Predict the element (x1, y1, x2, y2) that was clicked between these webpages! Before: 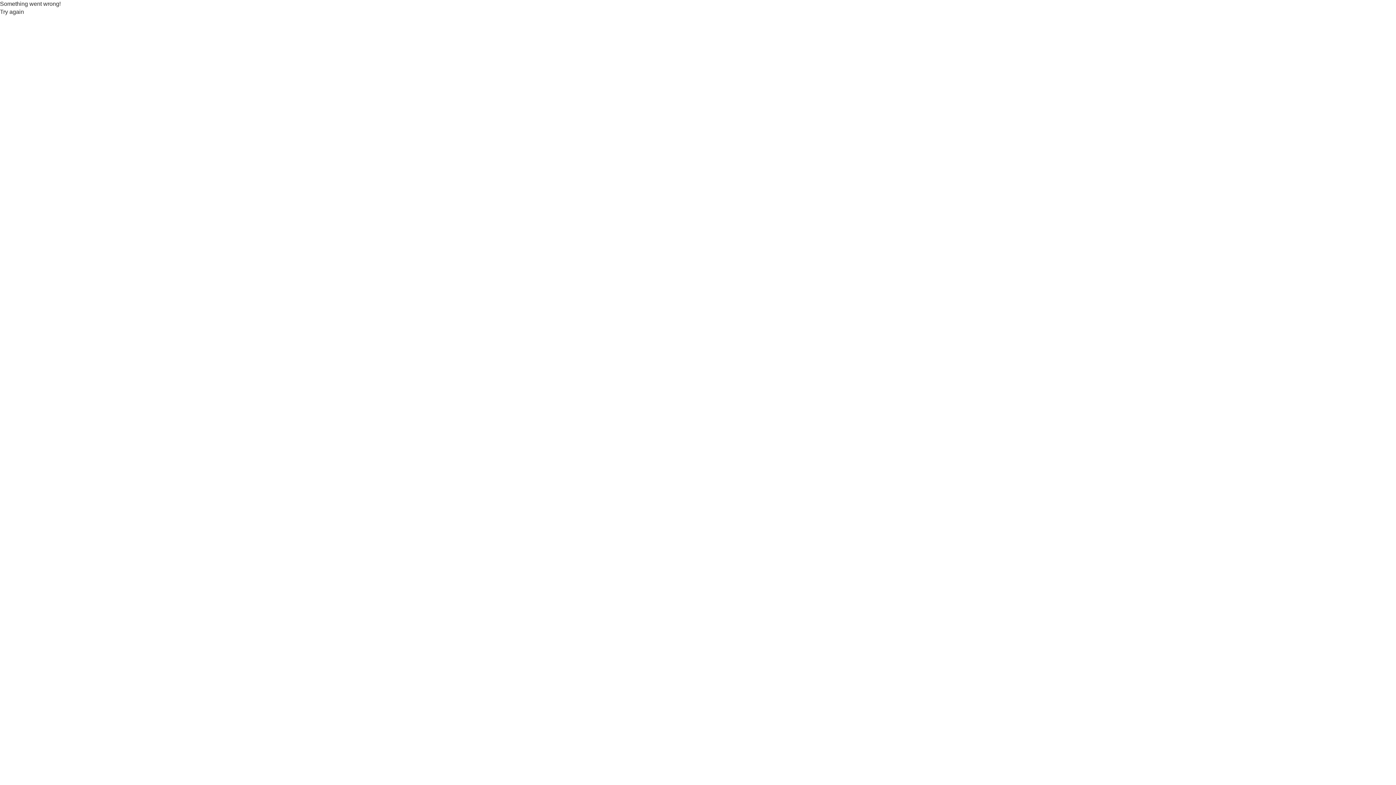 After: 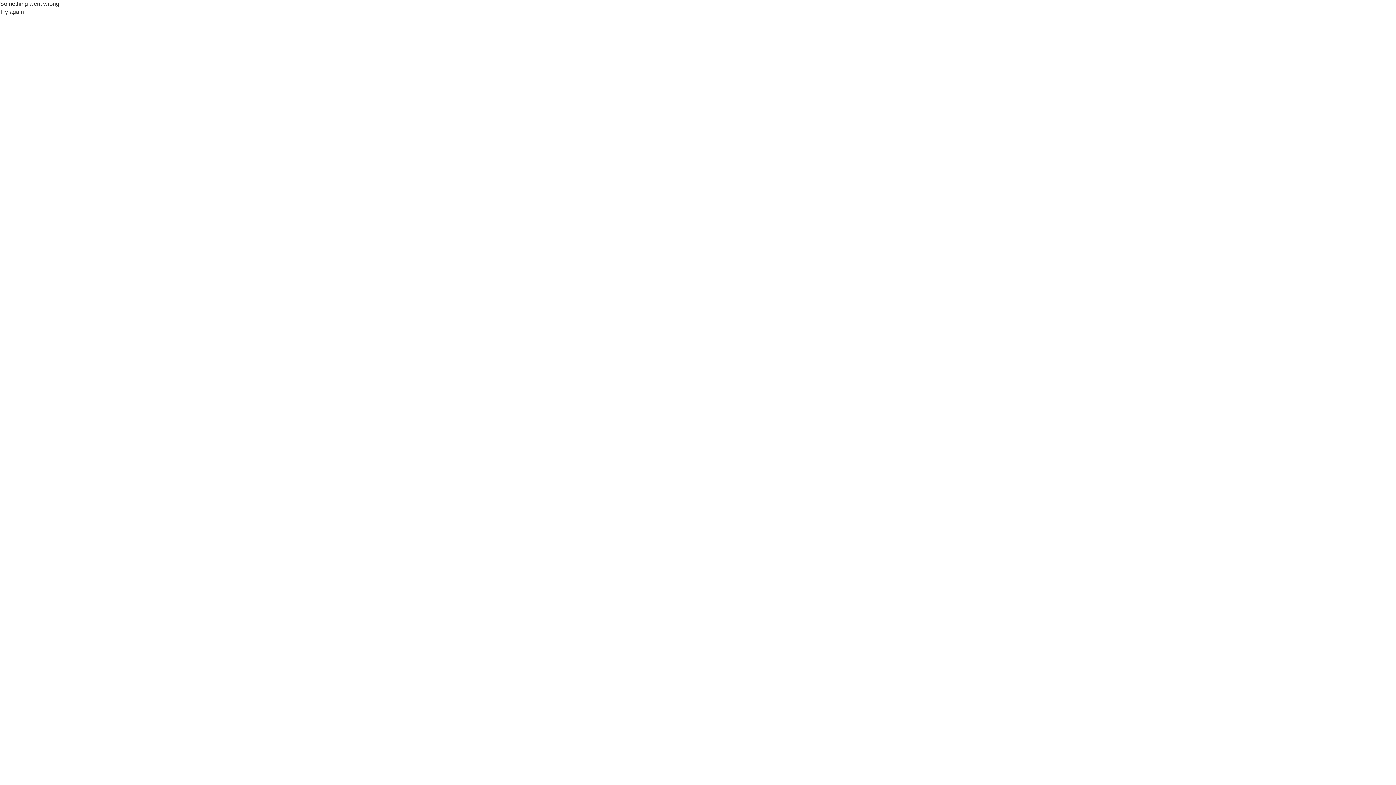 Action: label: Try again bbox: (0, 8, 24, 16)